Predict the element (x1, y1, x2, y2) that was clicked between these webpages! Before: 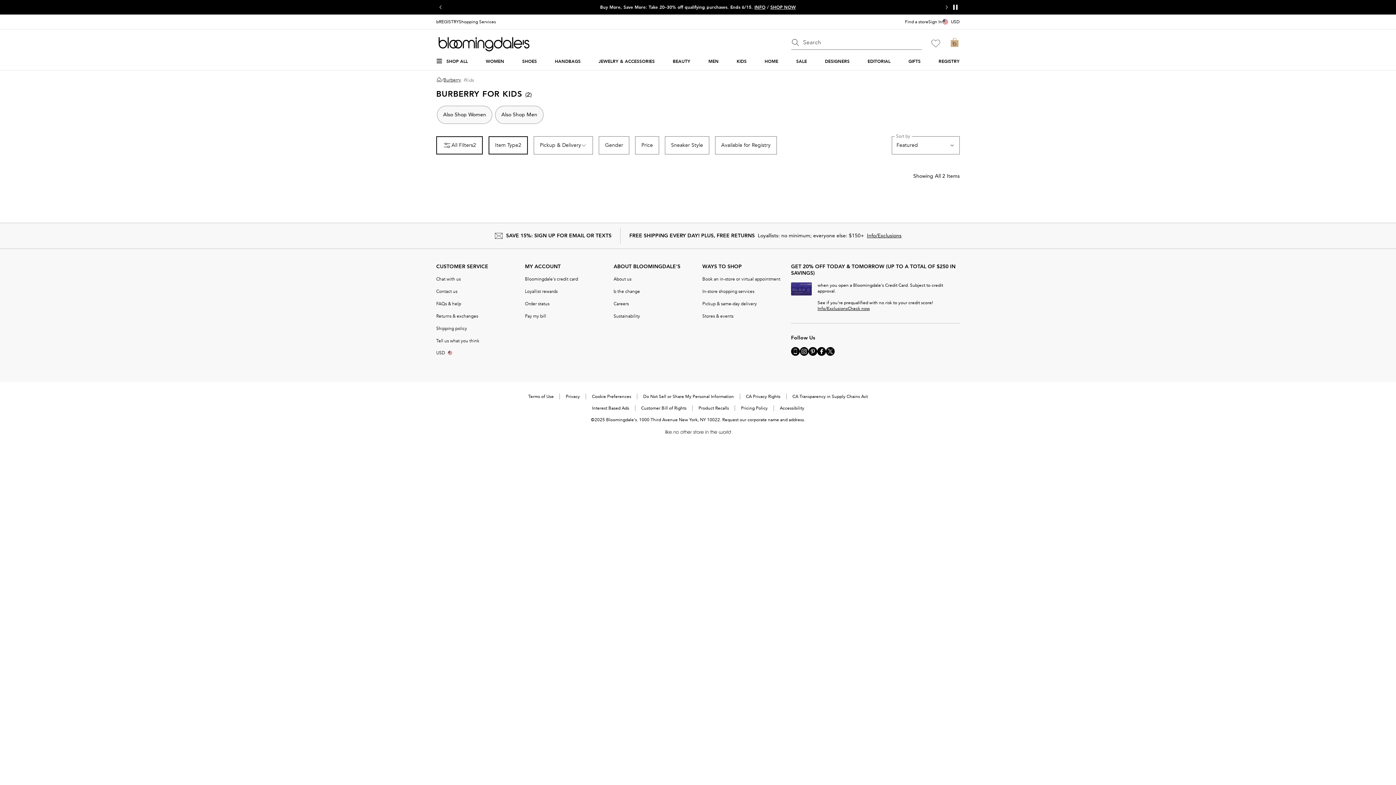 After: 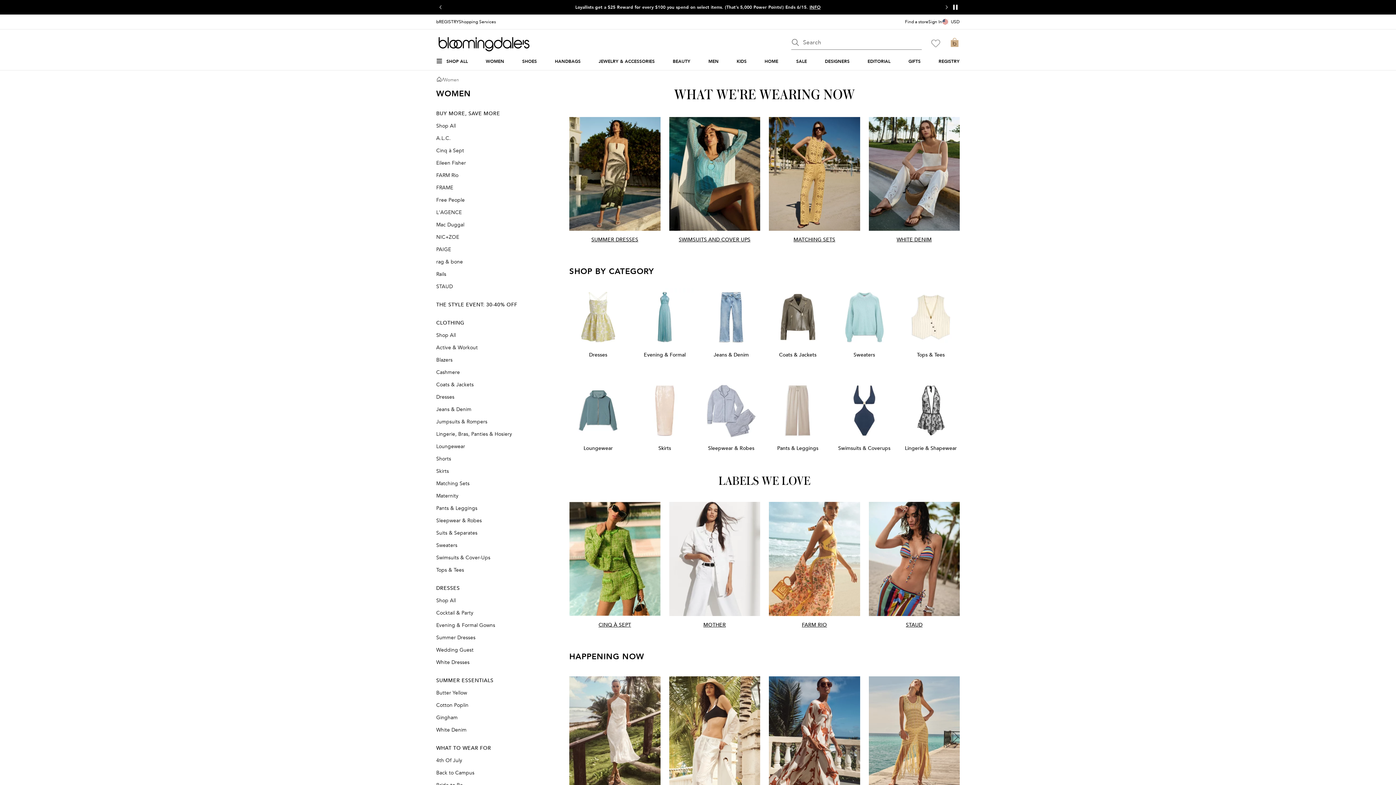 Action: bbox: (485, 58, 504, 64) label: WOMEN